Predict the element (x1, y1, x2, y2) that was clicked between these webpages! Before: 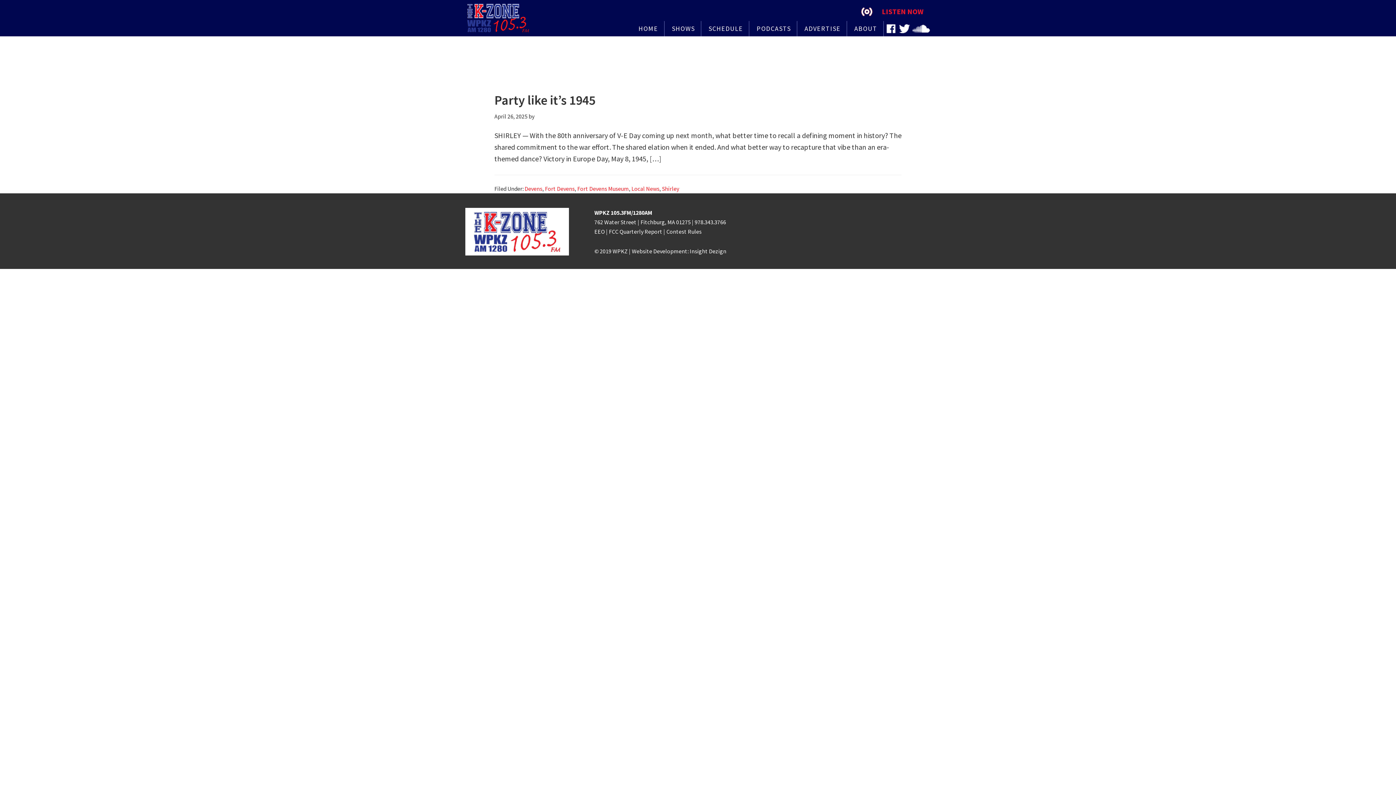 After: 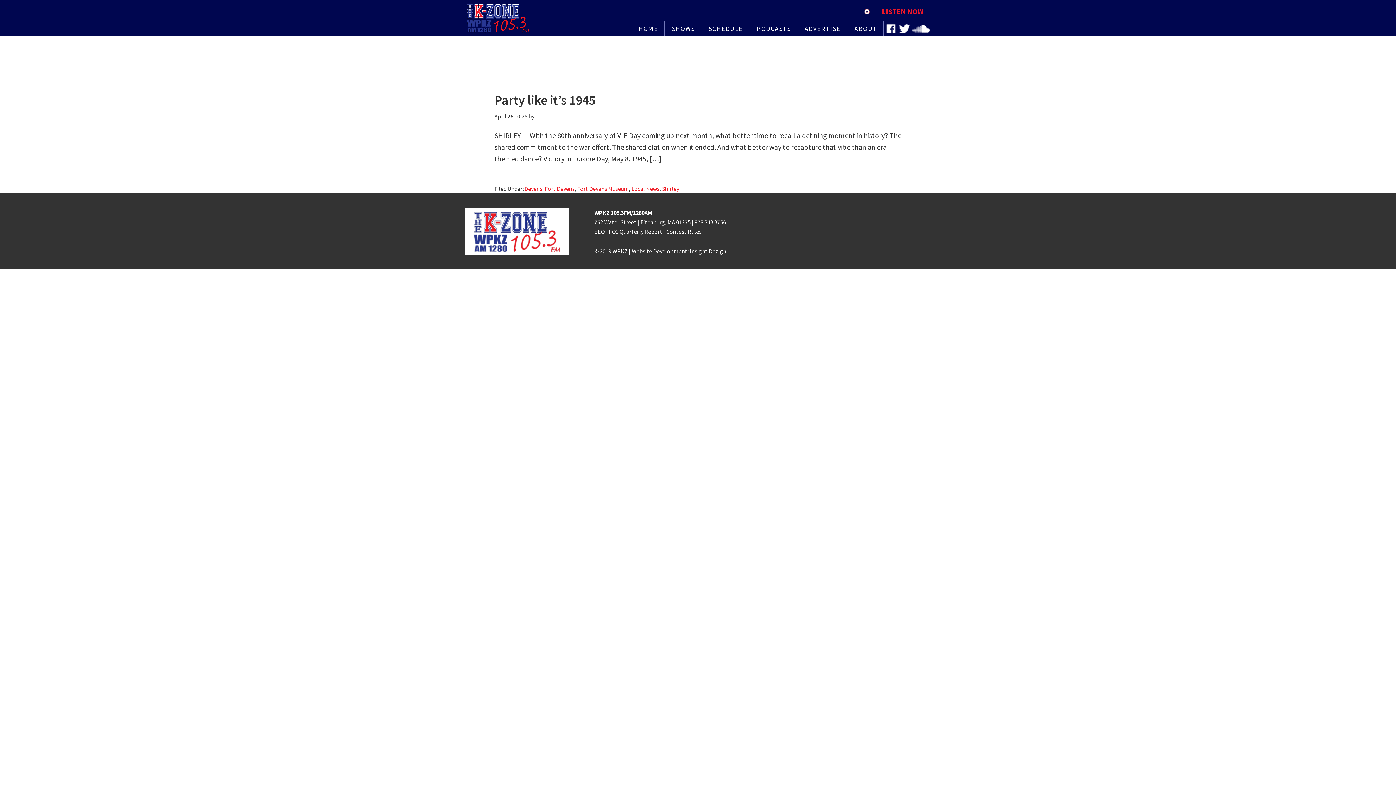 Action: bbox: (912, 21, 930, 36) label: S